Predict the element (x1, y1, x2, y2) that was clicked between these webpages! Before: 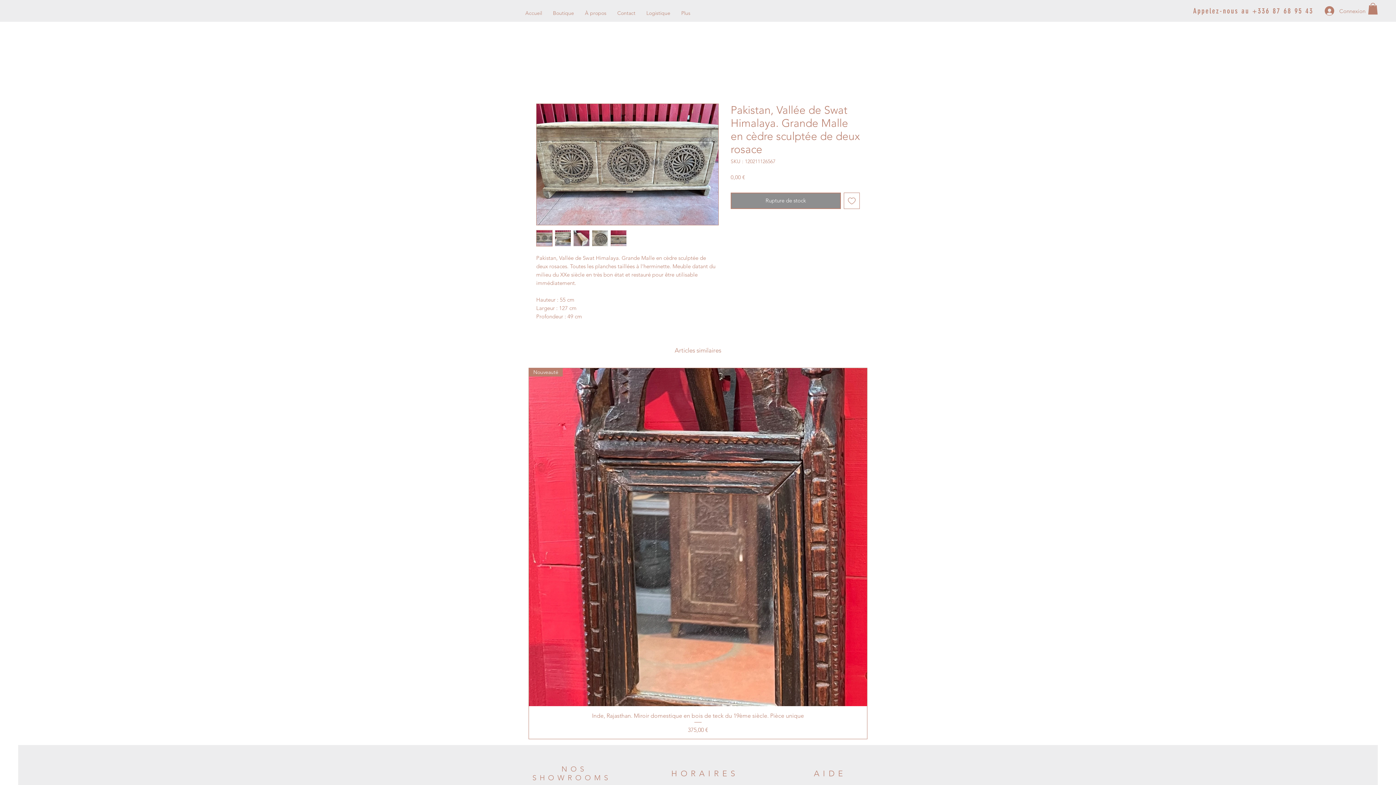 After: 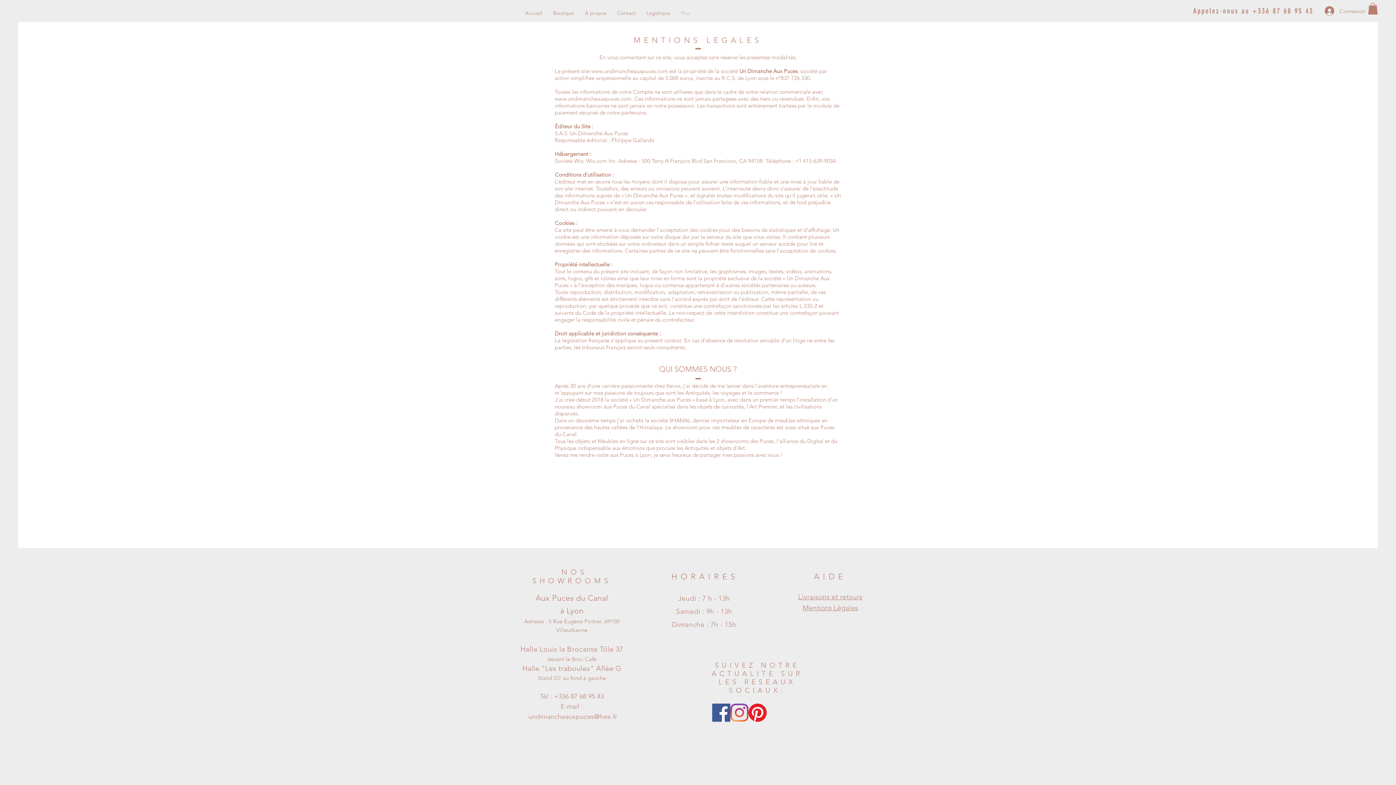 Action: bbox: (676, 7, 696, 18) label: Plus